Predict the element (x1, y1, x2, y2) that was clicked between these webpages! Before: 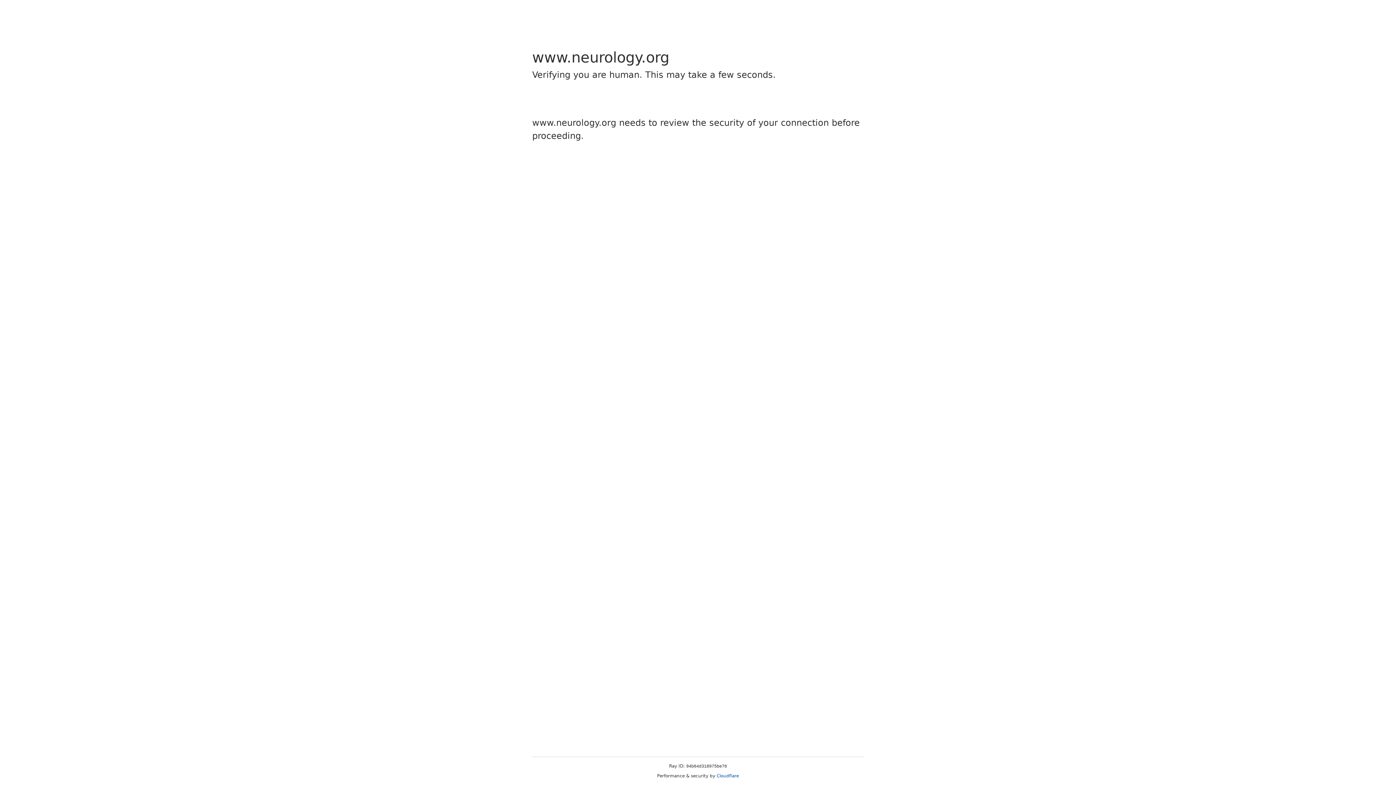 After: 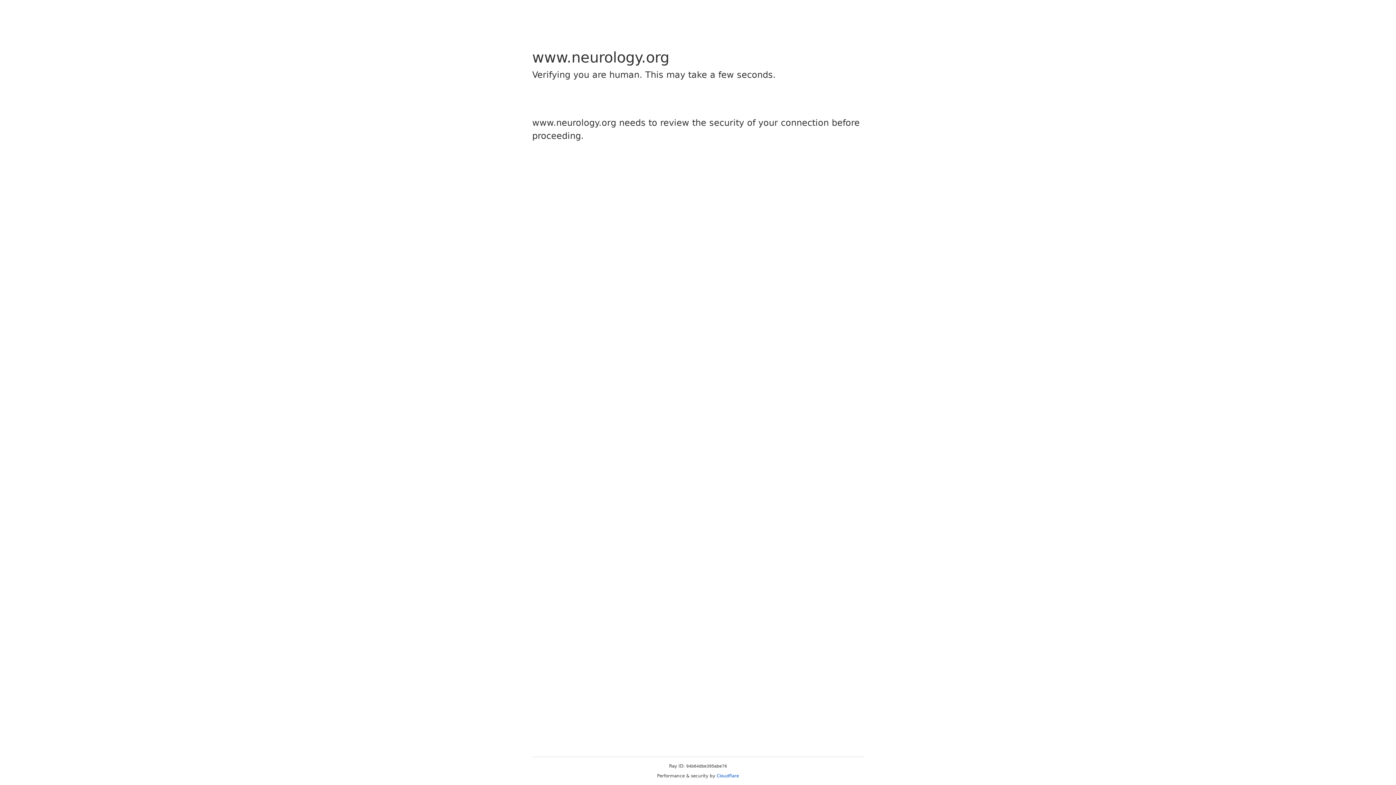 Action: label: Cloudflare bbox: (716, 773, 739, 778)